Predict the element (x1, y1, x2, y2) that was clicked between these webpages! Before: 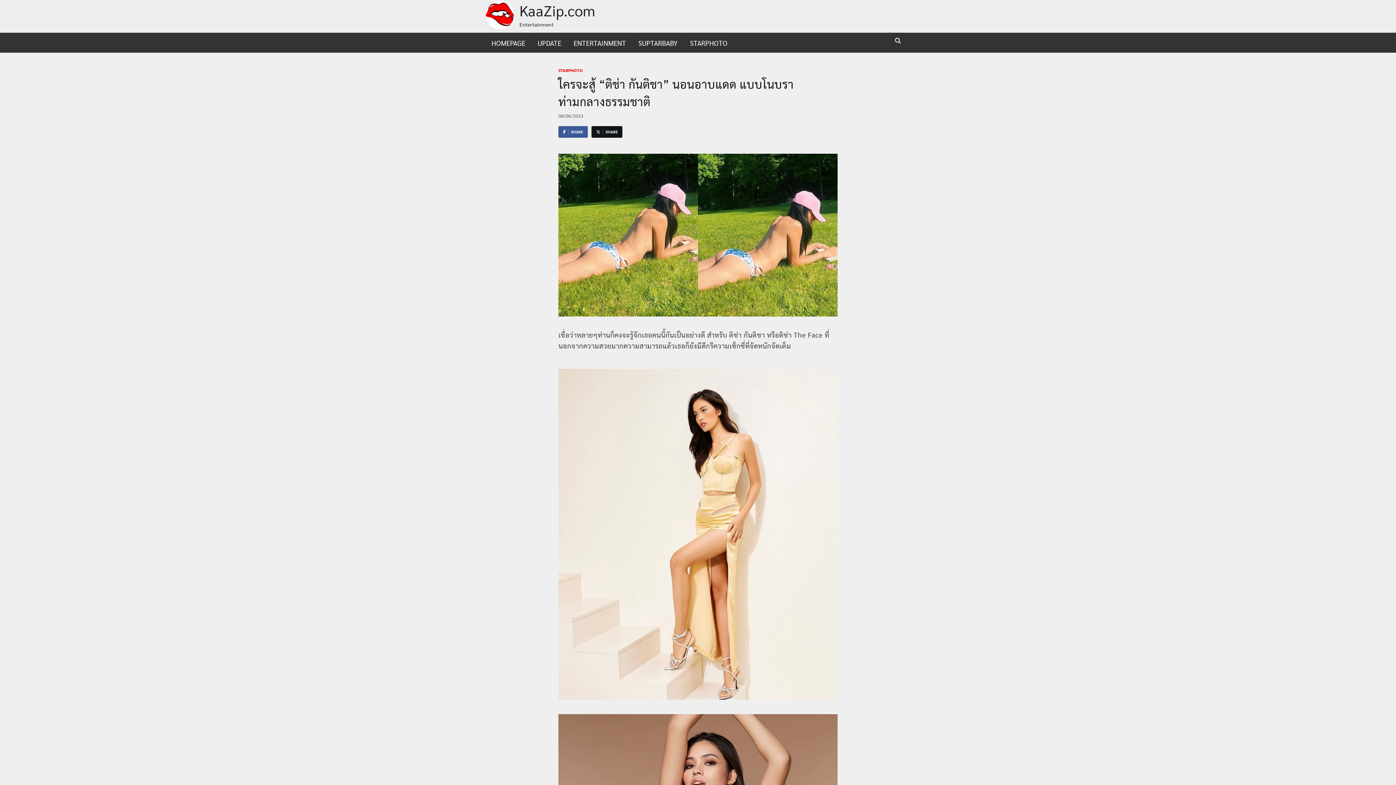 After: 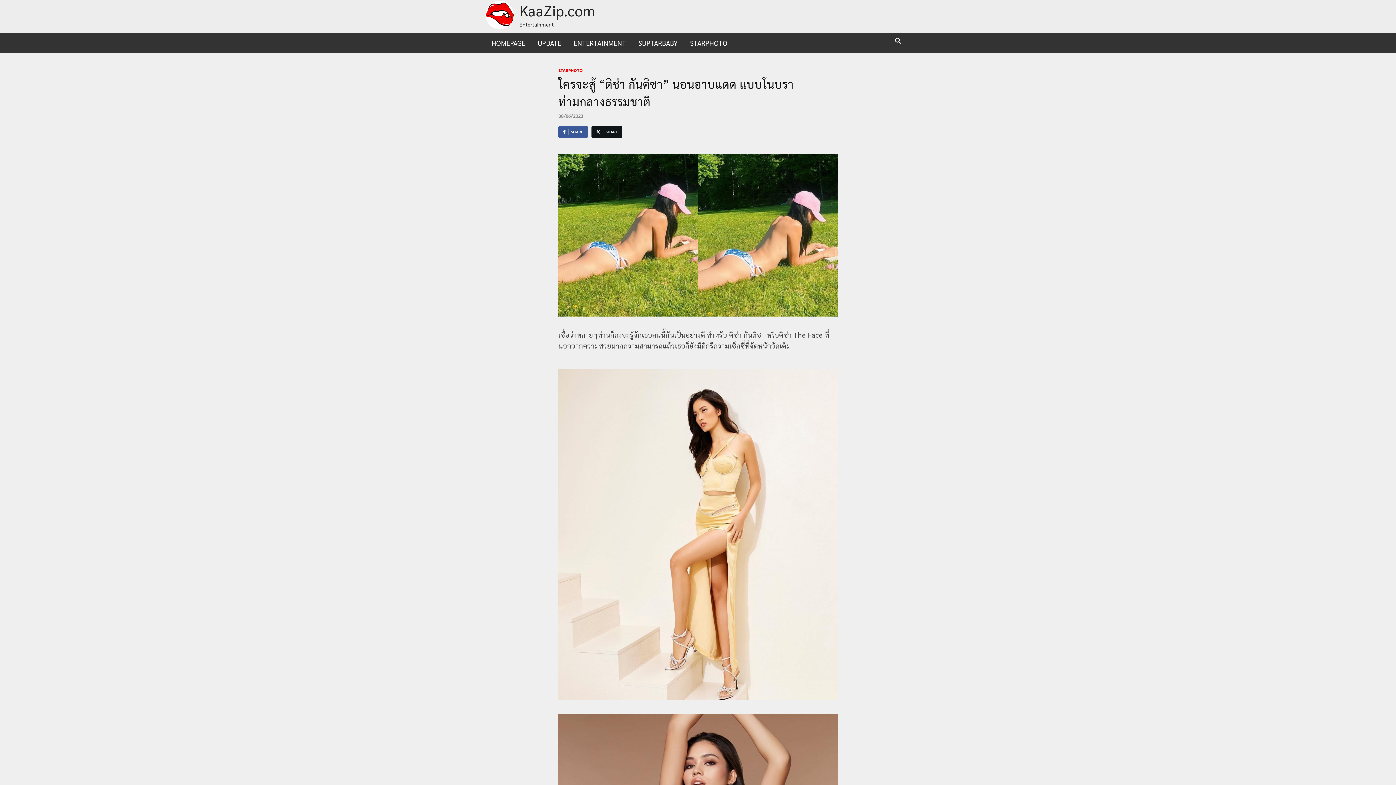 Action: label: 08/06/2023 bbox: (558, 112, 583, 119)